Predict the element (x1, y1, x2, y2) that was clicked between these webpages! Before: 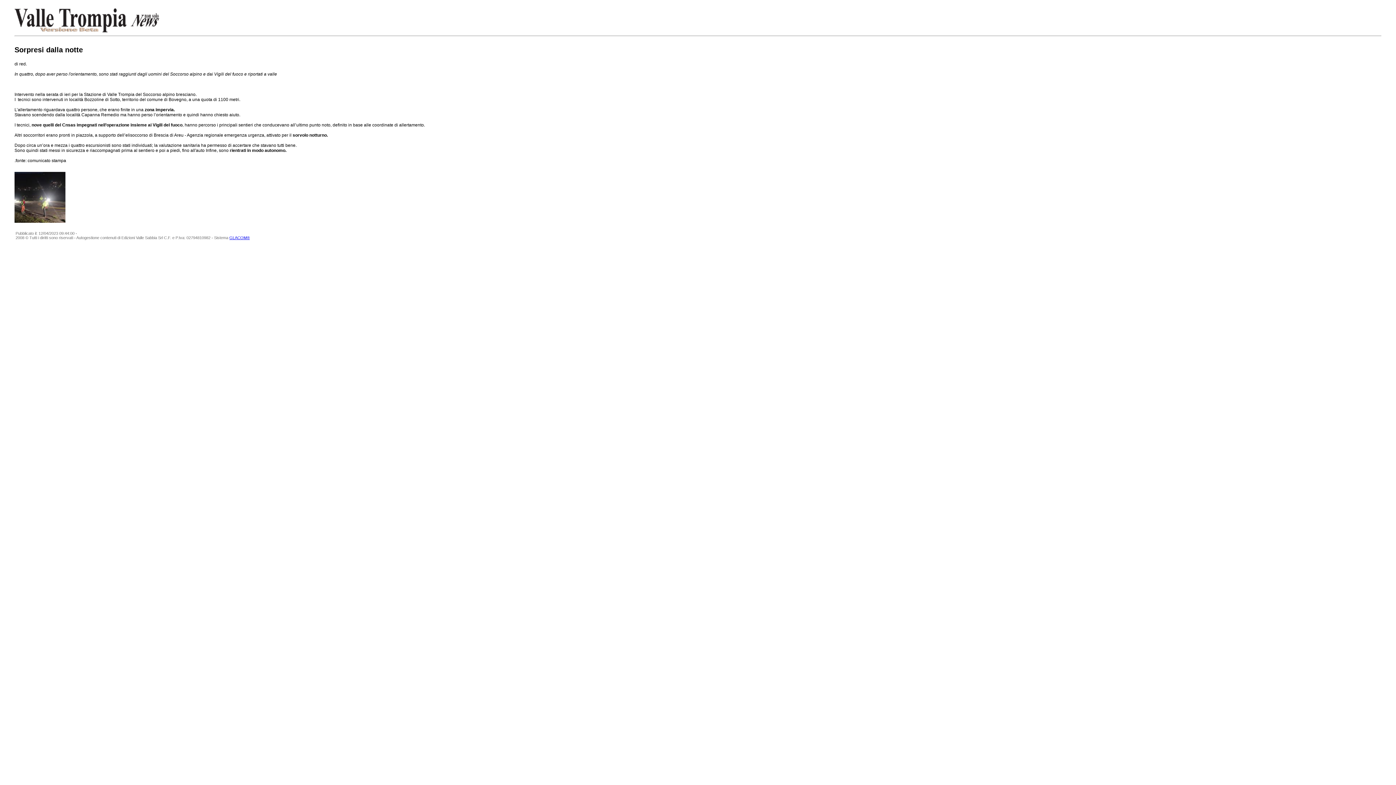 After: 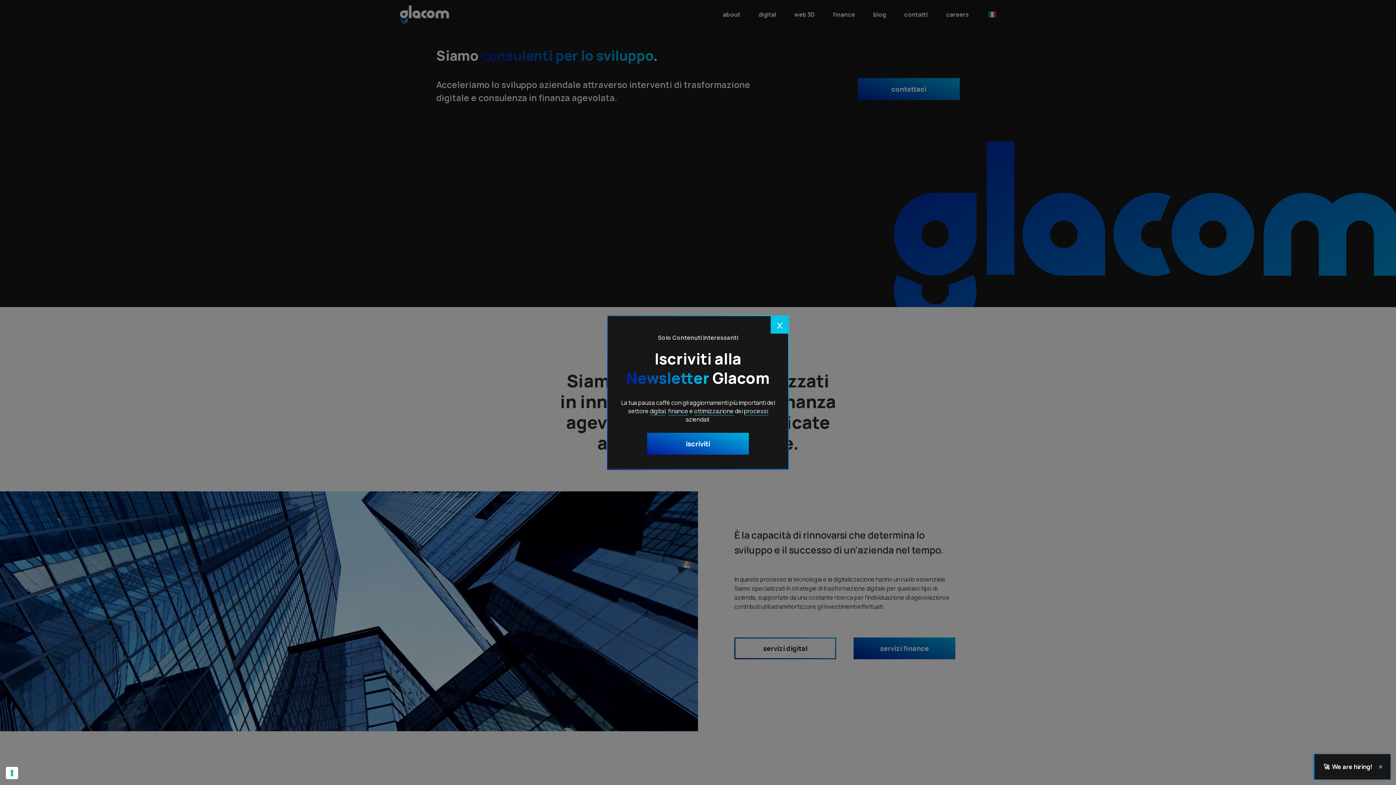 Action: bbox: (229, 235, 249, 240) label: GLACOM®